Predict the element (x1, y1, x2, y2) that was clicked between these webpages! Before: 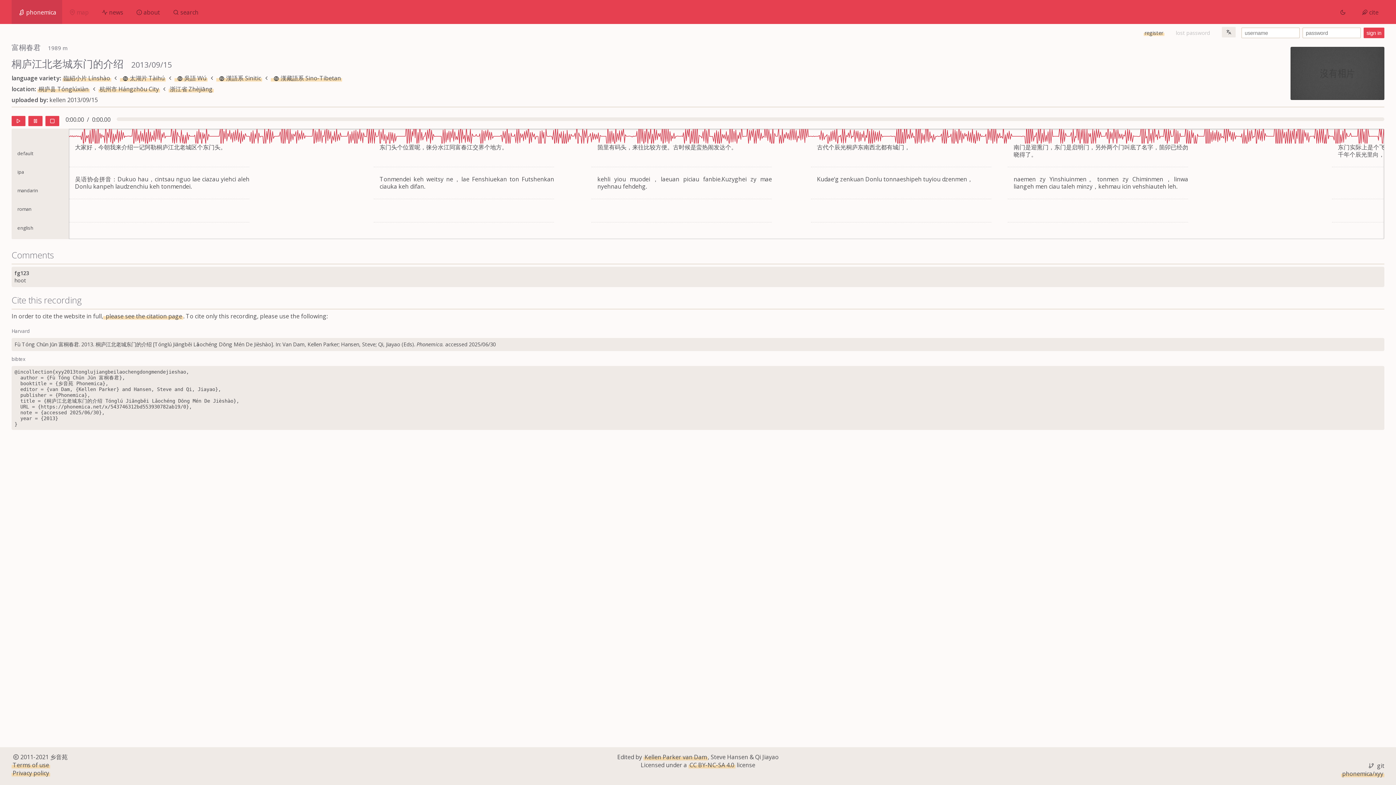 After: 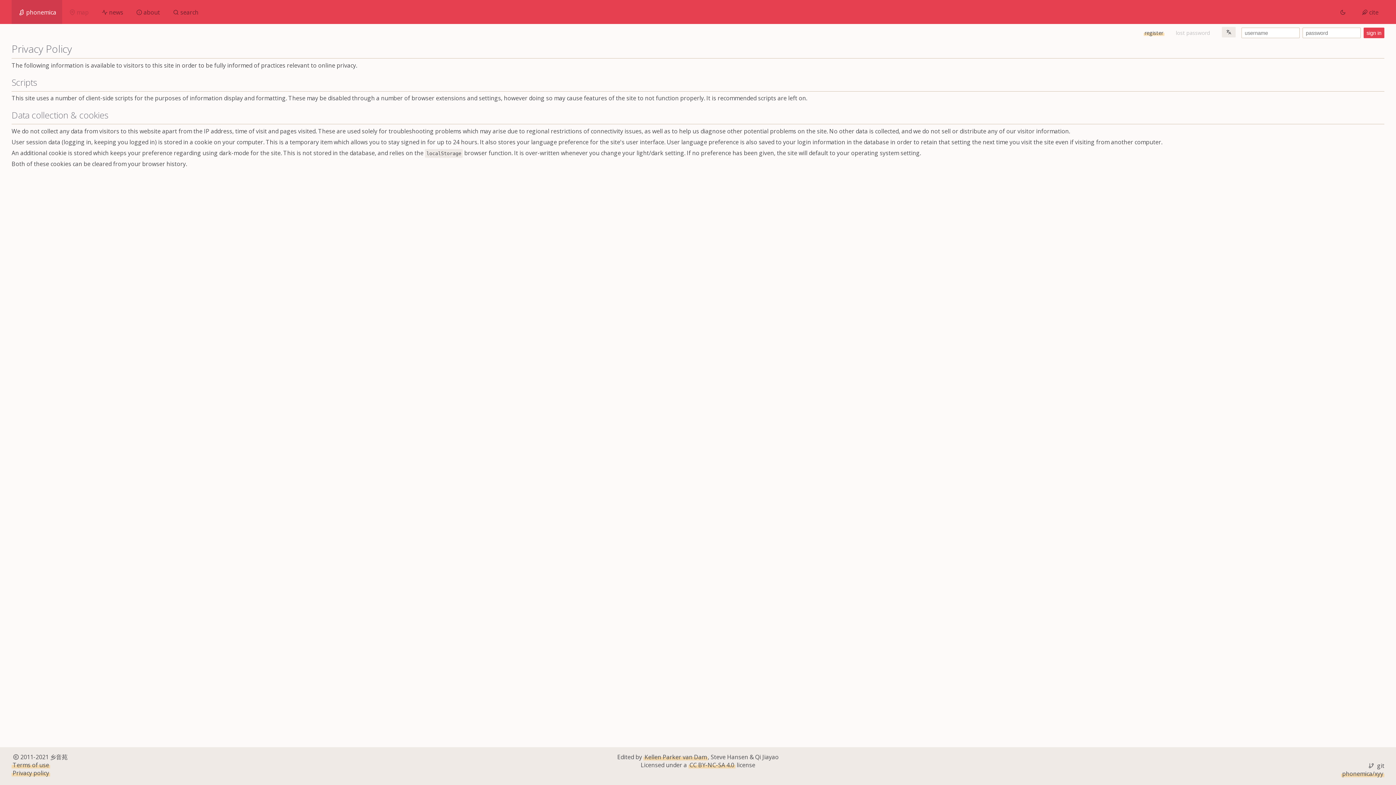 Action: label: Privacy policy bbox: (11, 769, 50, 777)